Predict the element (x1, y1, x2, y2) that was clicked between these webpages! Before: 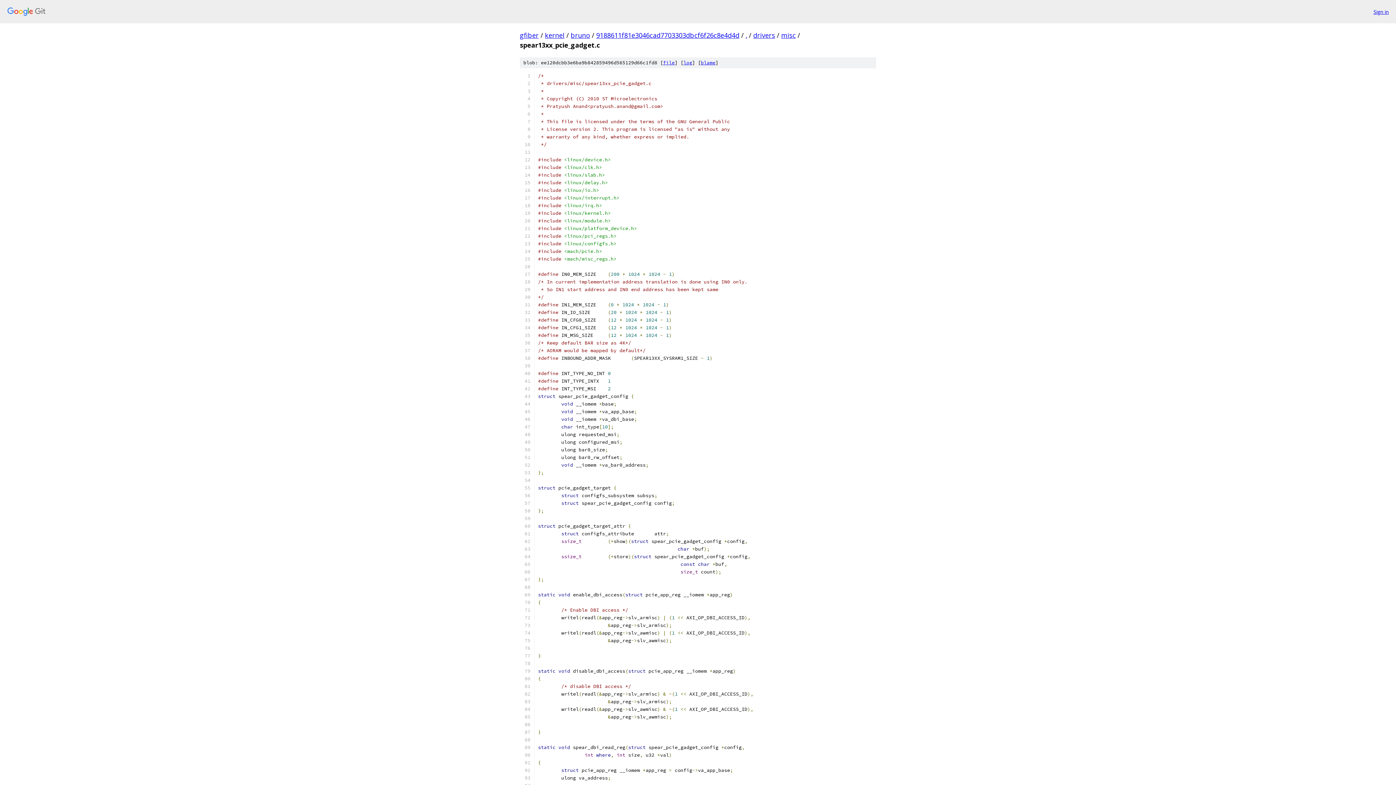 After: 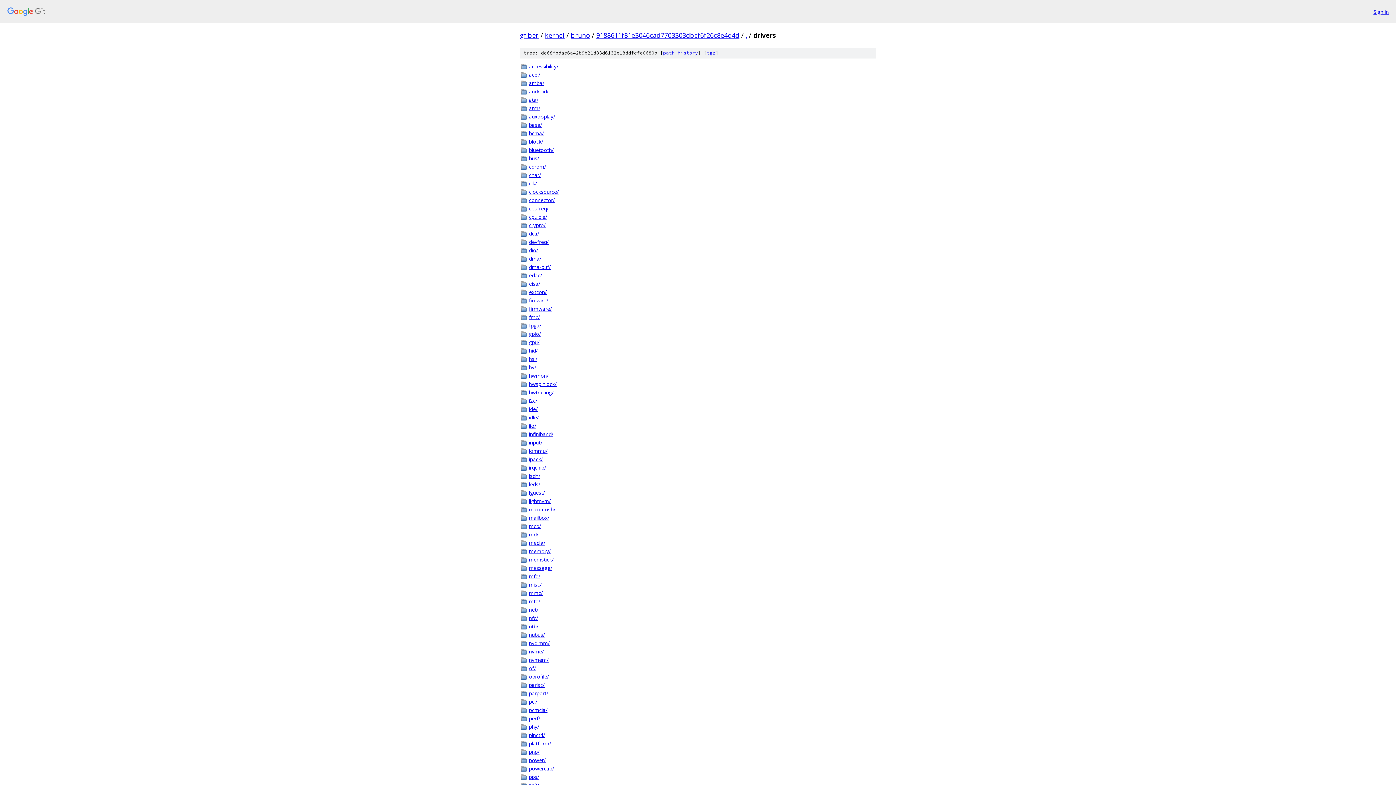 Action: bbox: (753, 30, 775, 39) label: drivers